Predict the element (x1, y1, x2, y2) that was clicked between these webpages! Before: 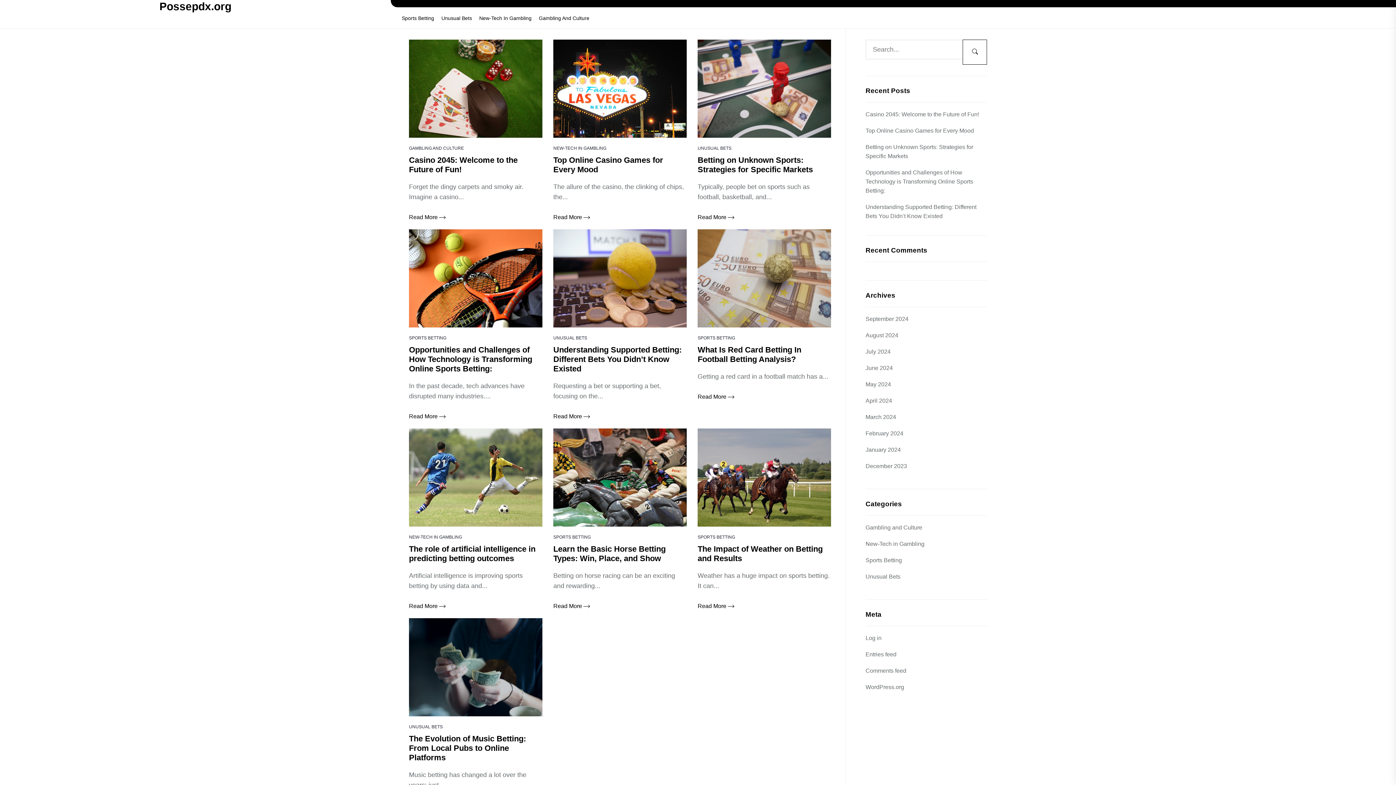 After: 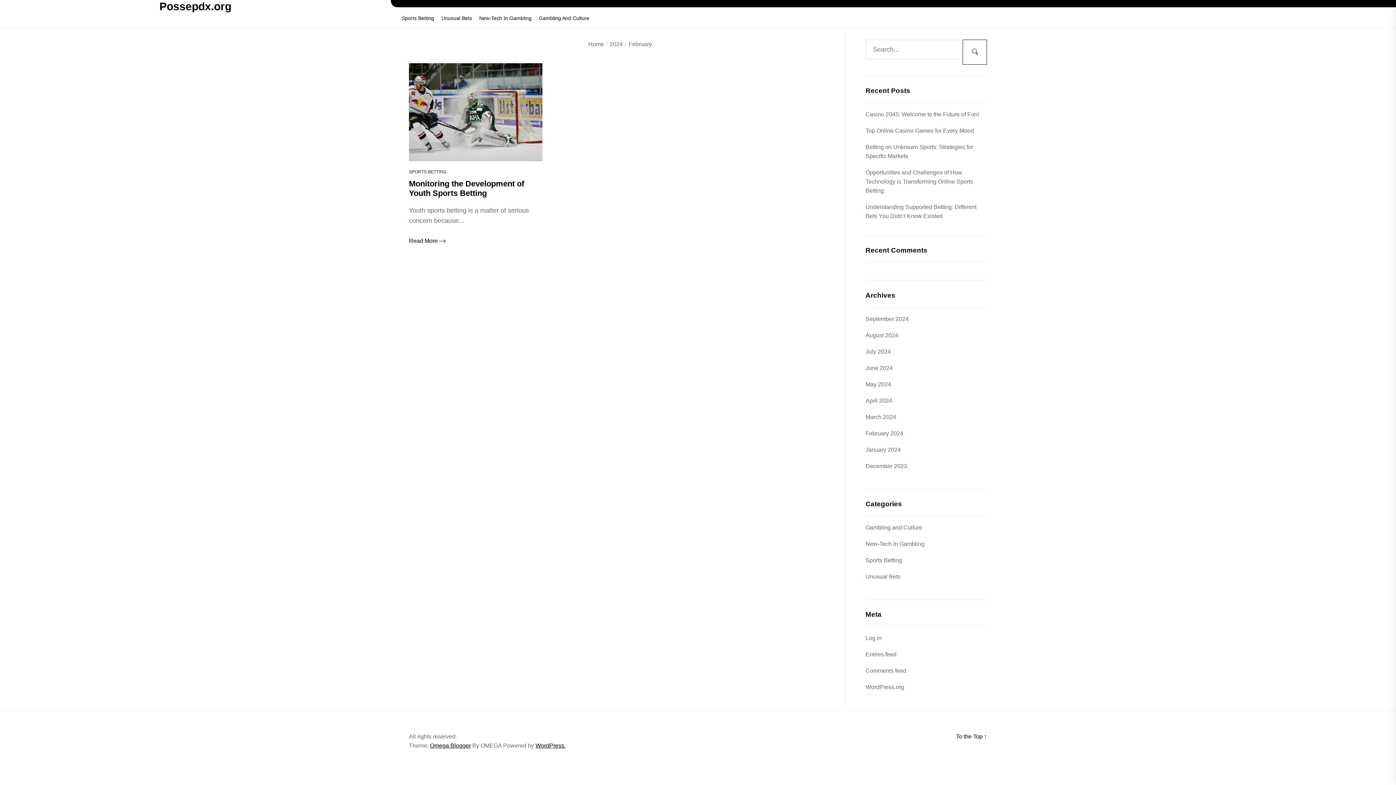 Action: bbox: (865, 429, 906, 438) label: February 2024